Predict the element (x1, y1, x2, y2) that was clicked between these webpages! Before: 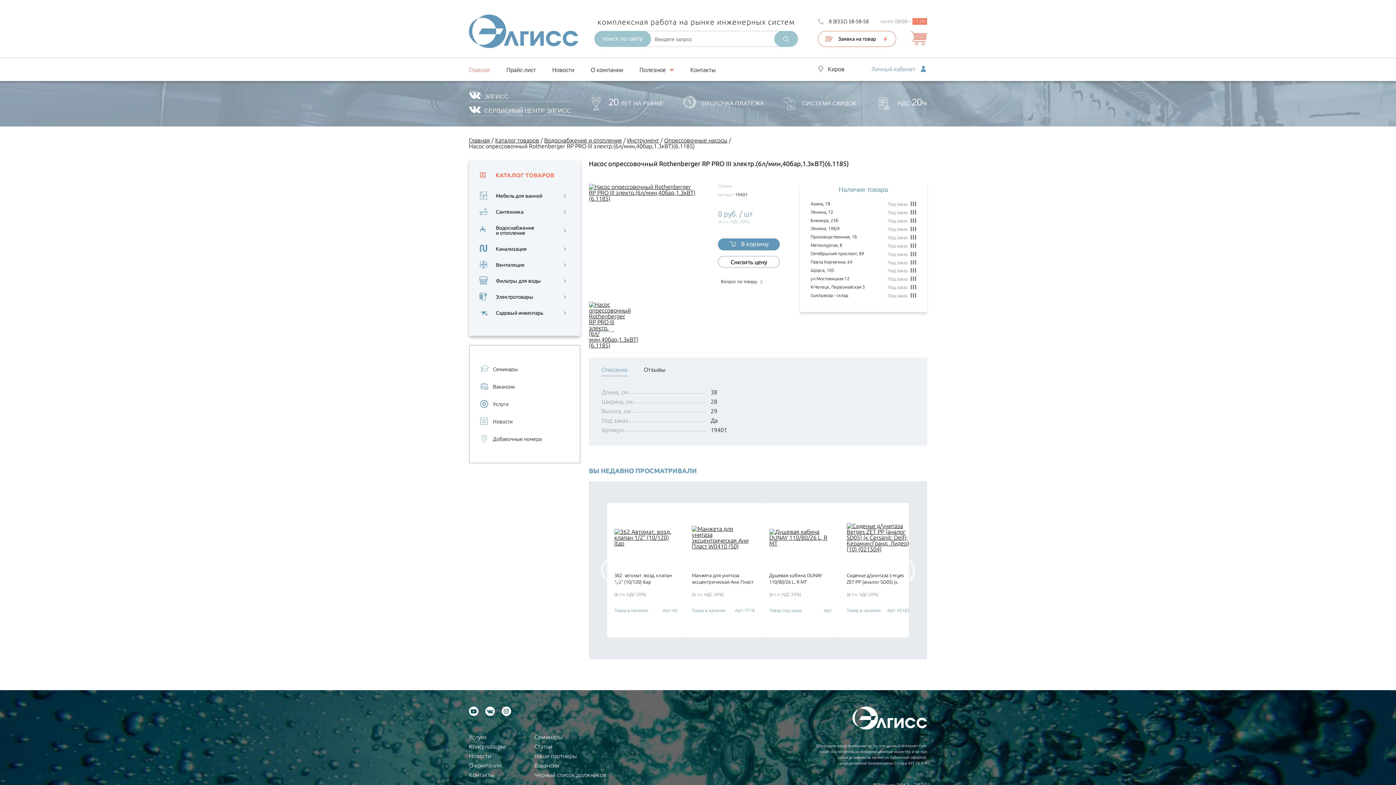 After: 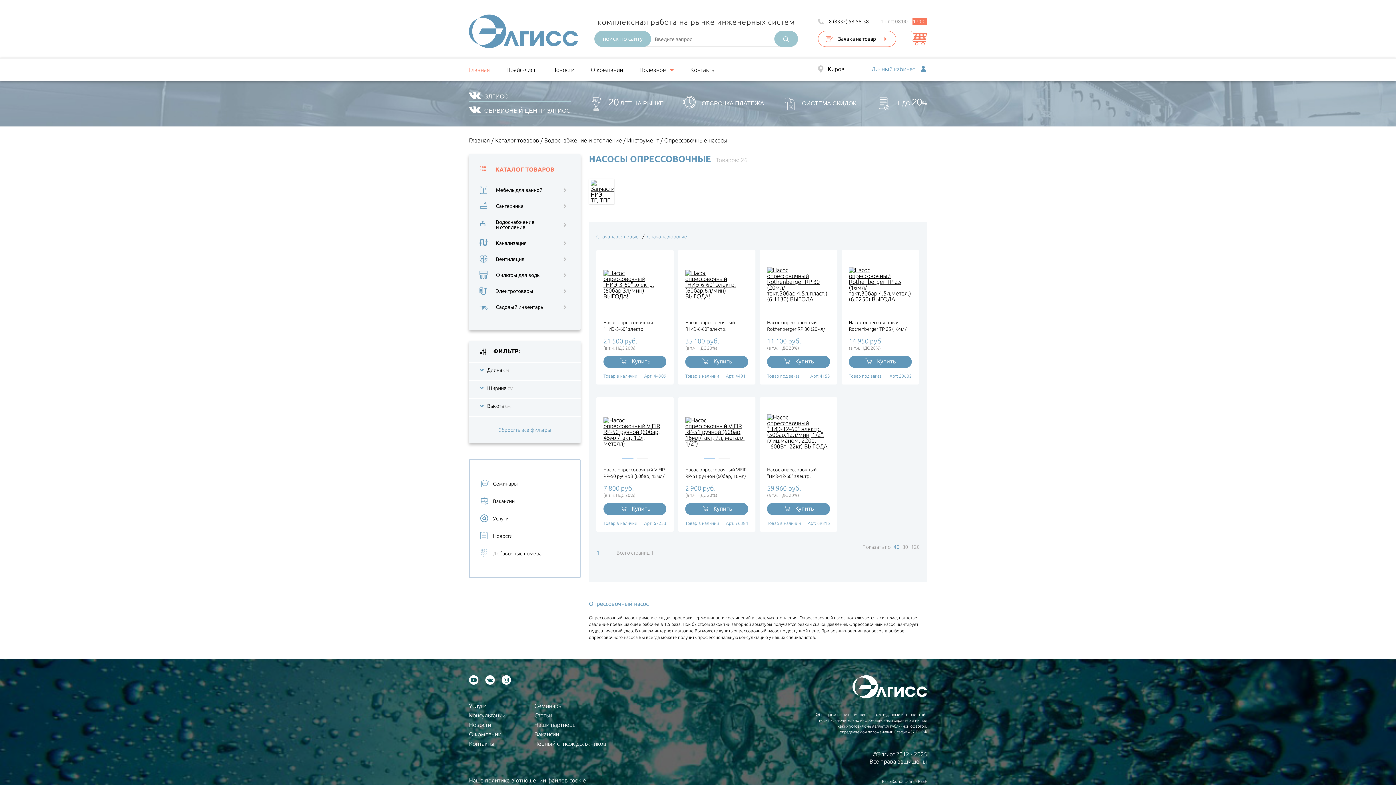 Action: bbox: (664, 137, 727, 143) label: Опрессовочные насосы